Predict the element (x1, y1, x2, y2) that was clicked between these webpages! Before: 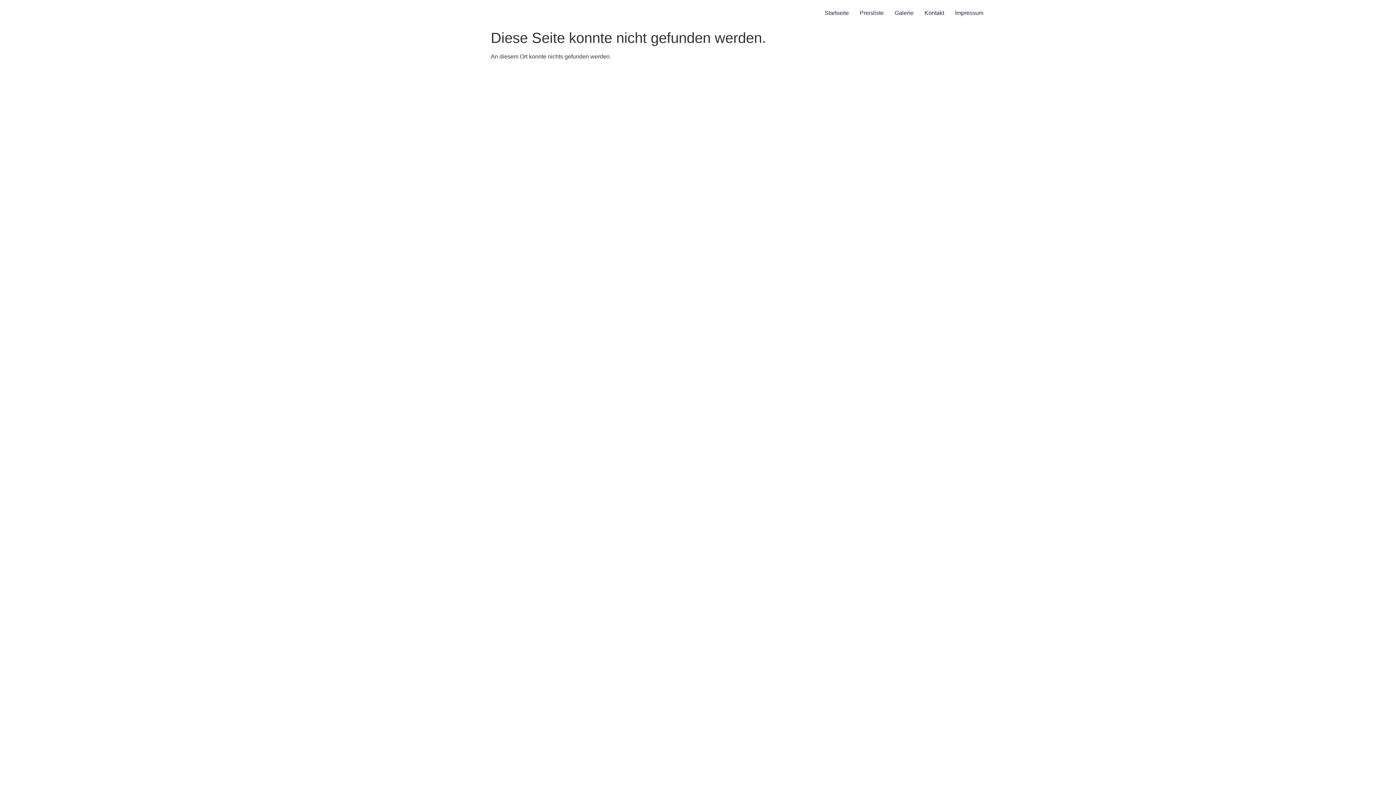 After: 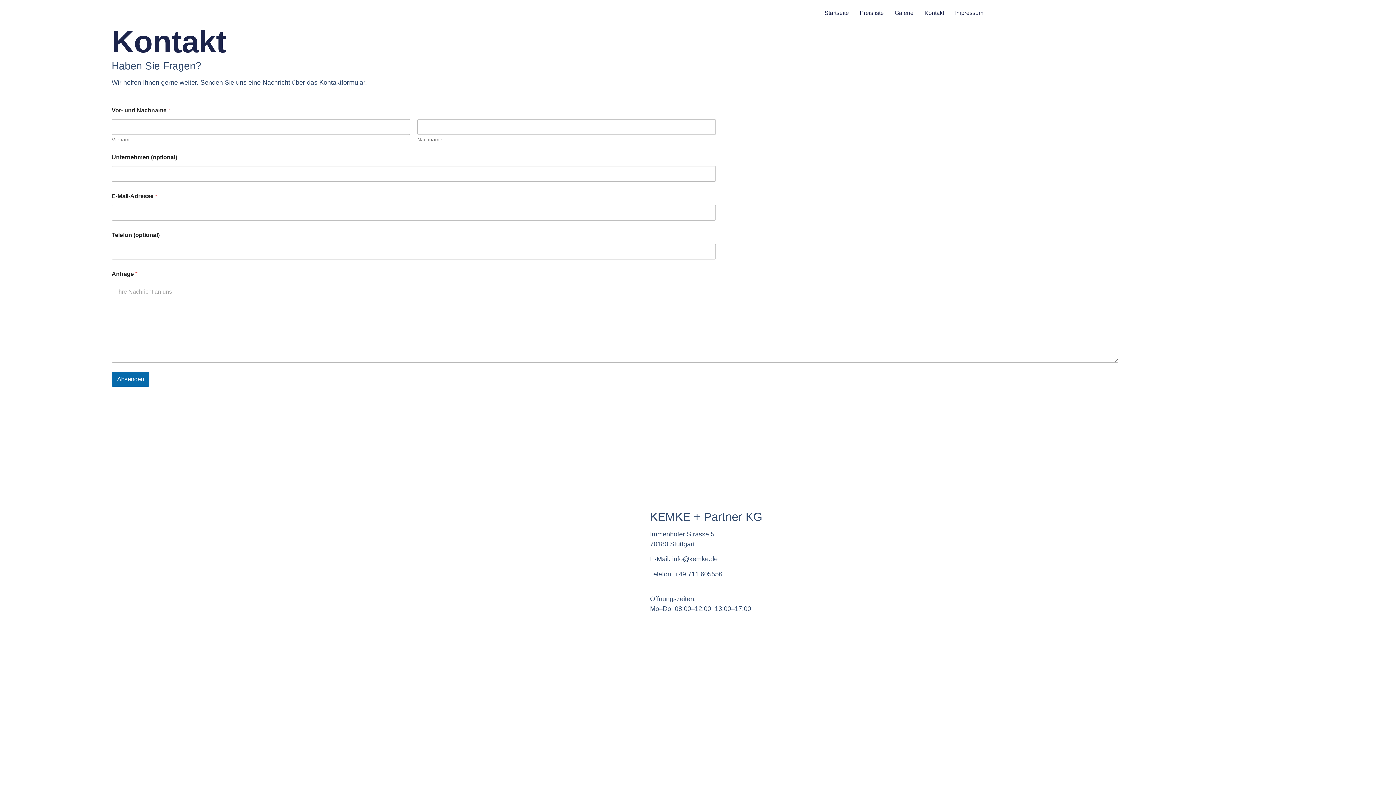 Action: label: Kontakt bbox: (919, 5, 949, 20)